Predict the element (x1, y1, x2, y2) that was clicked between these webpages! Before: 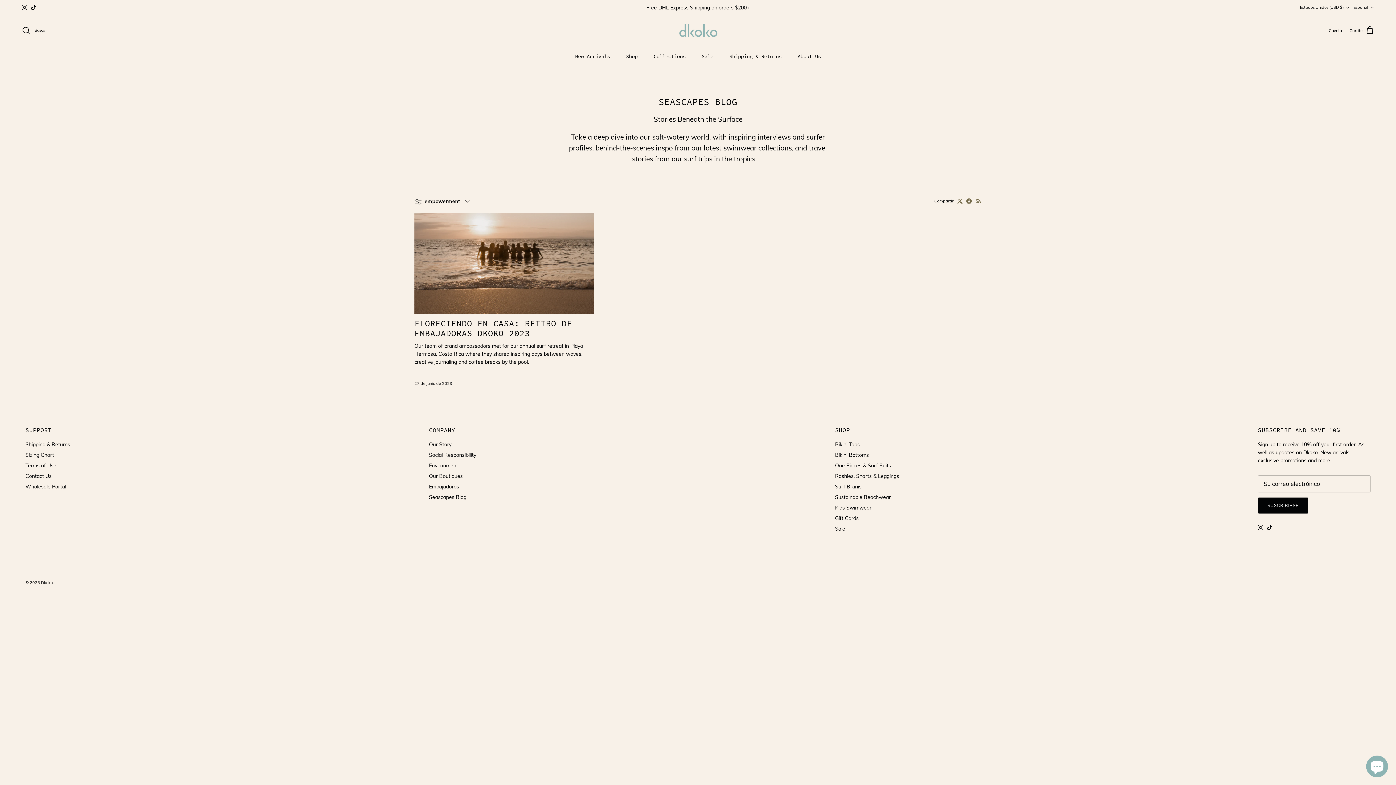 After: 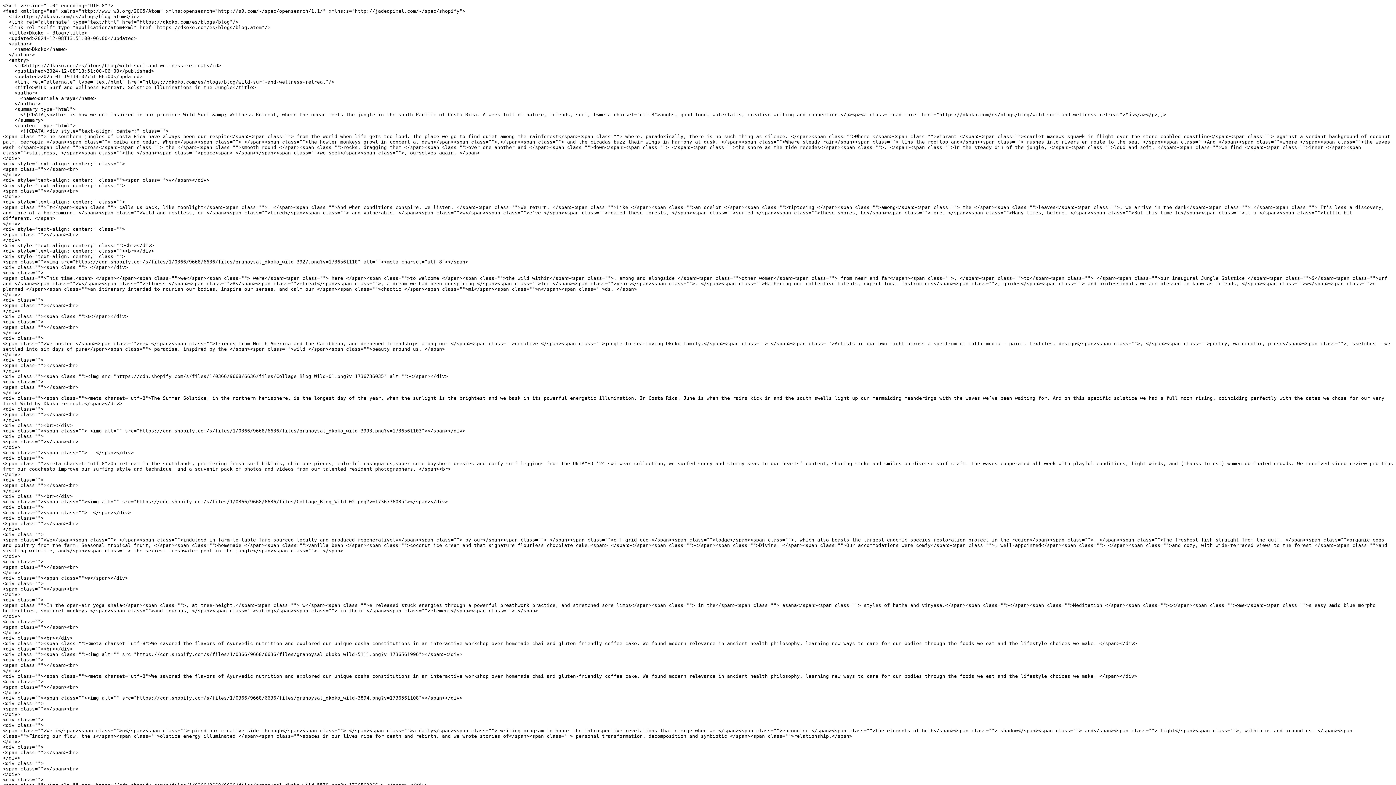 Action: bbox: (976, 198, 981, 204)